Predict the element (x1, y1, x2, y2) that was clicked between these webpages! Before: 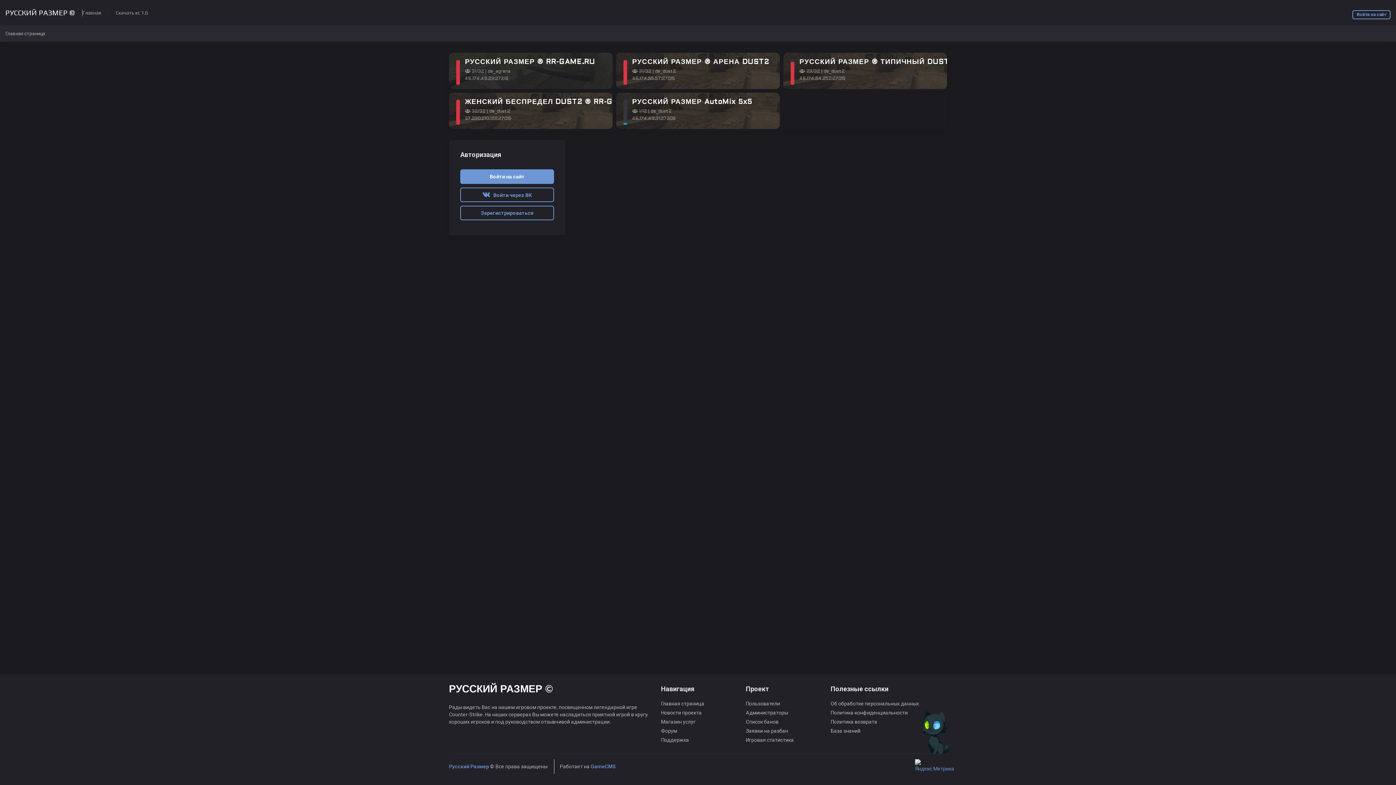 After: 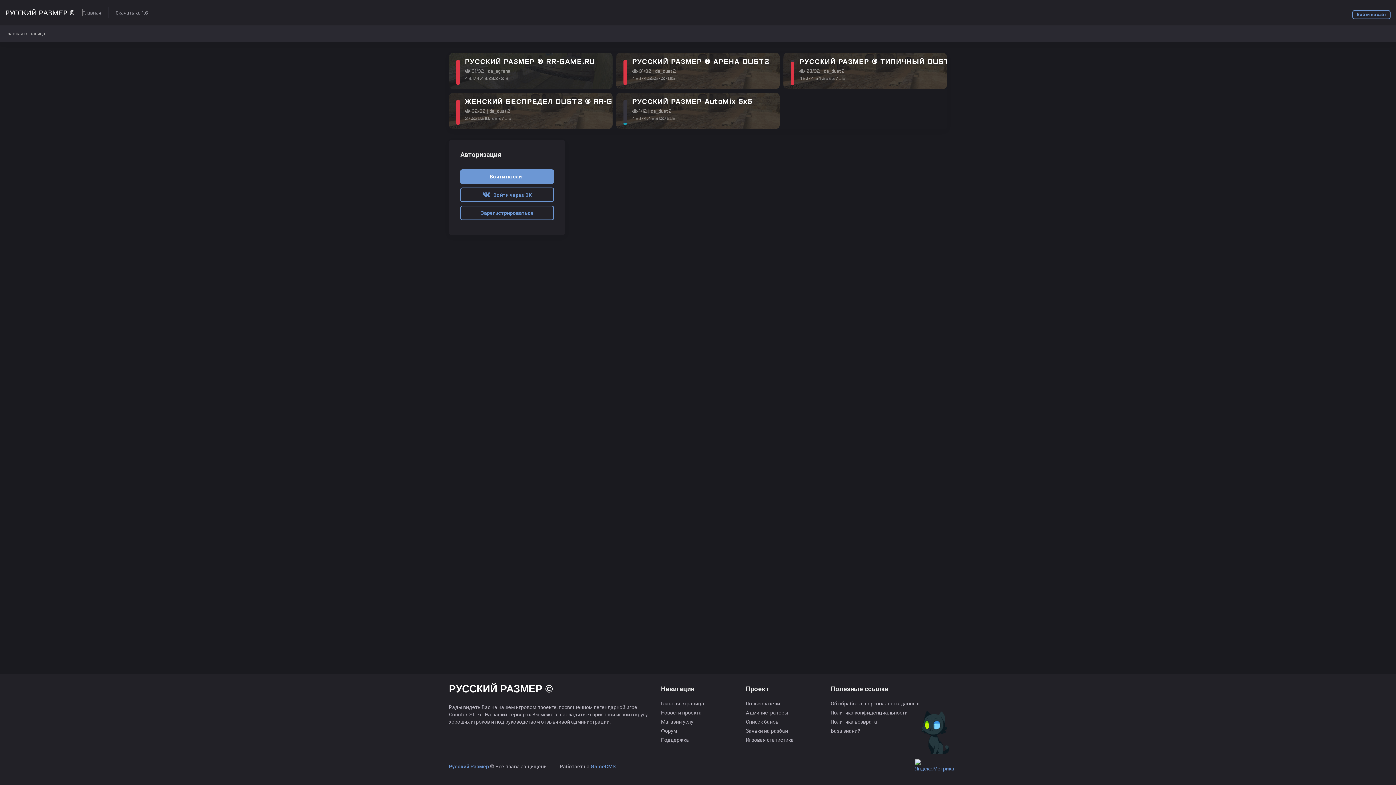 Action: label: Русский Размер bbox: (449, 764, 489, 769)